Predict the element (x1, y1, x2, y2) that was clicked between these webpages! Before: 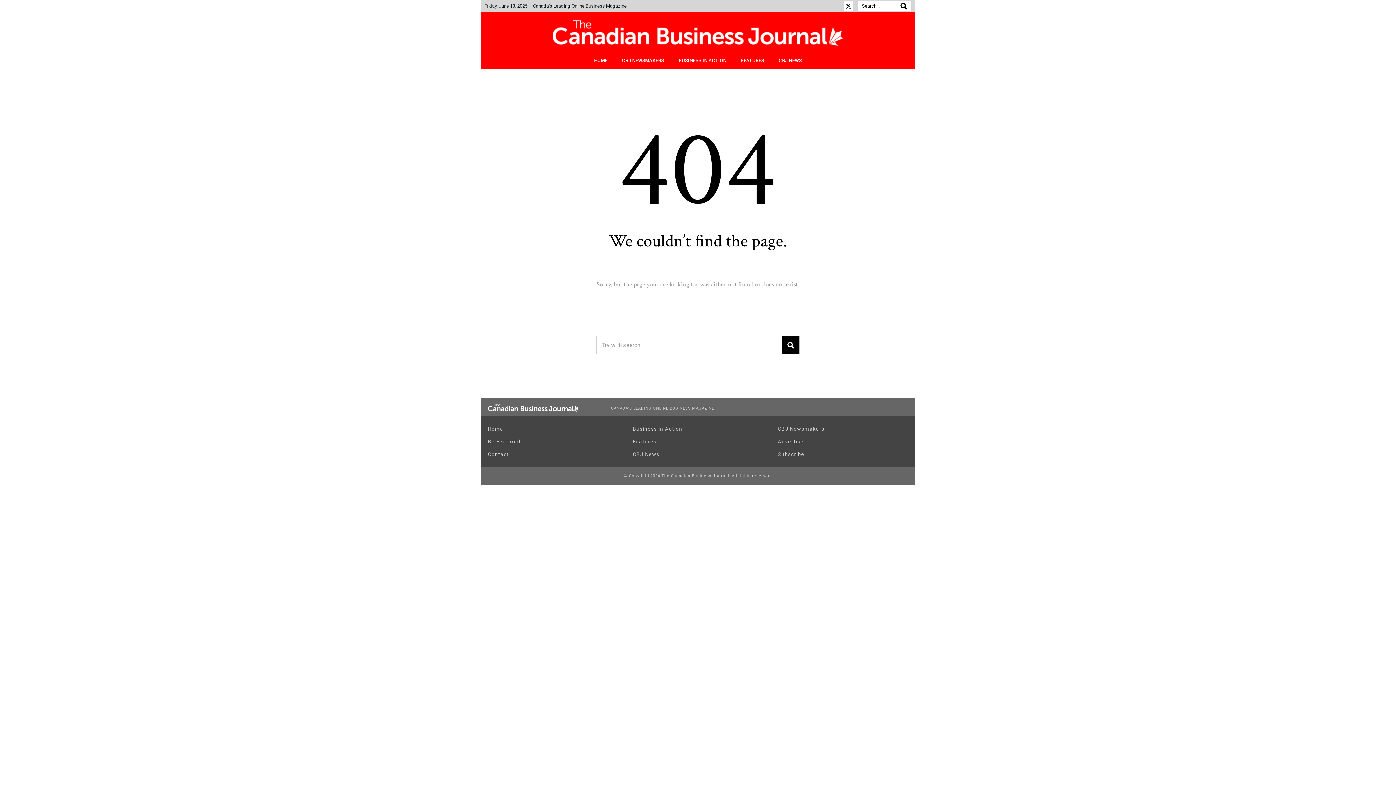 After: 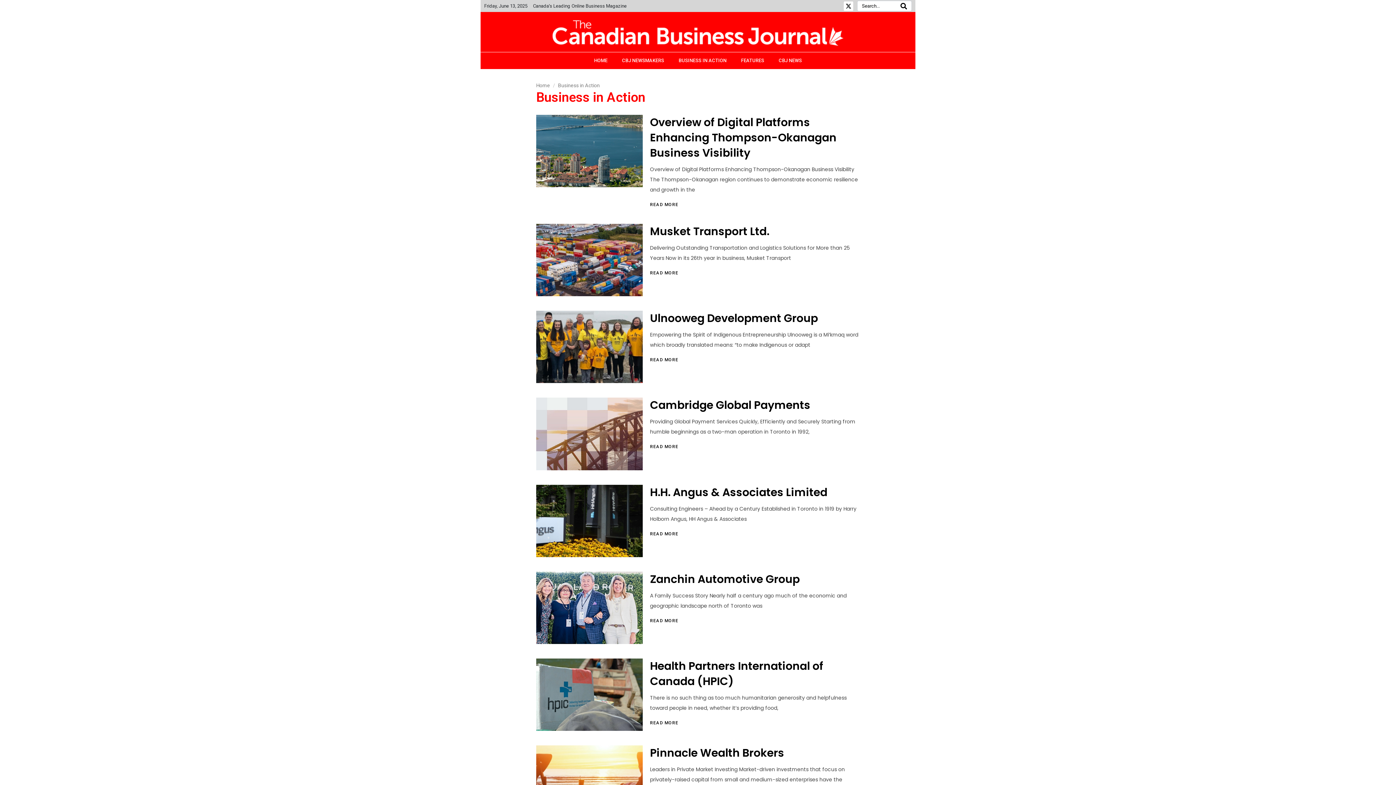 Action: label: BUSINESS IN ACTION bbox: (678, 54, 726, 67)